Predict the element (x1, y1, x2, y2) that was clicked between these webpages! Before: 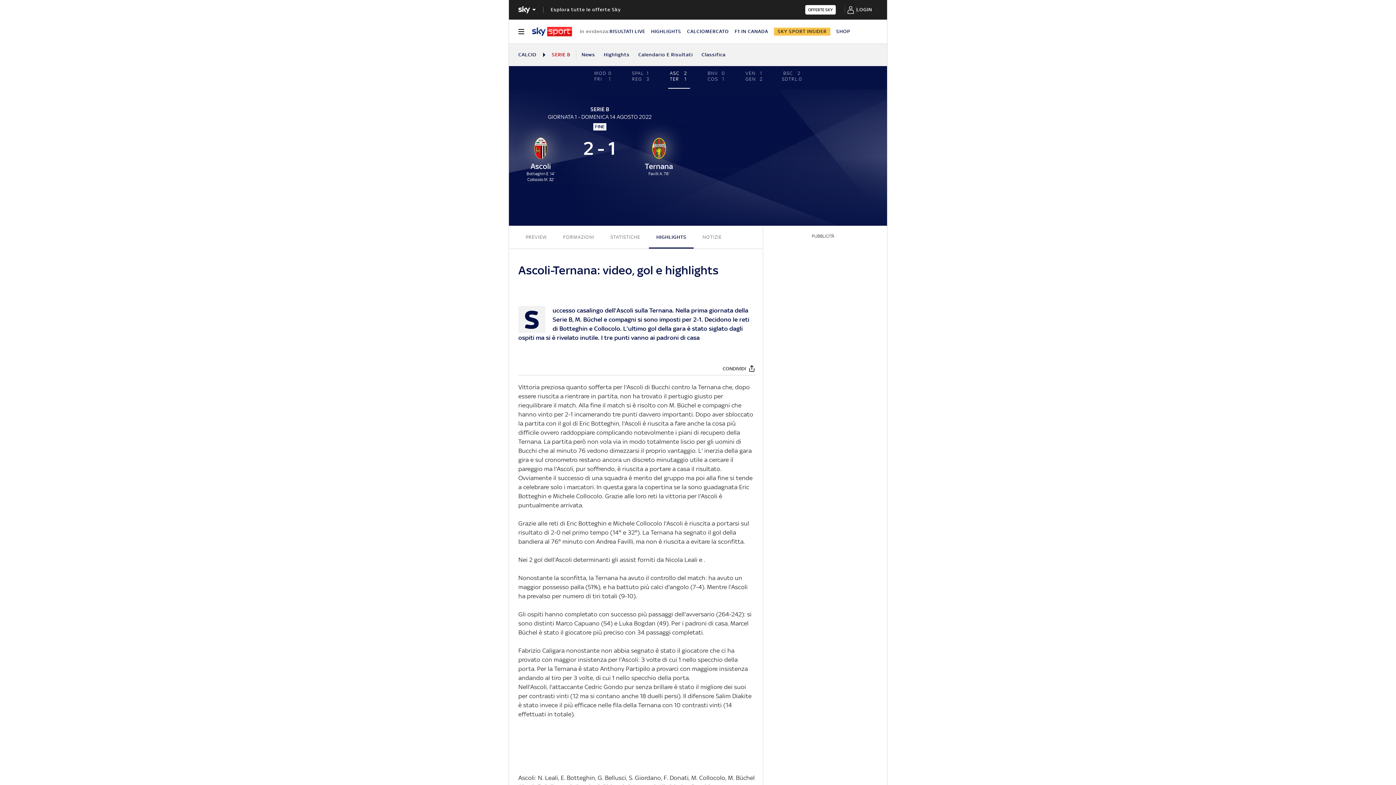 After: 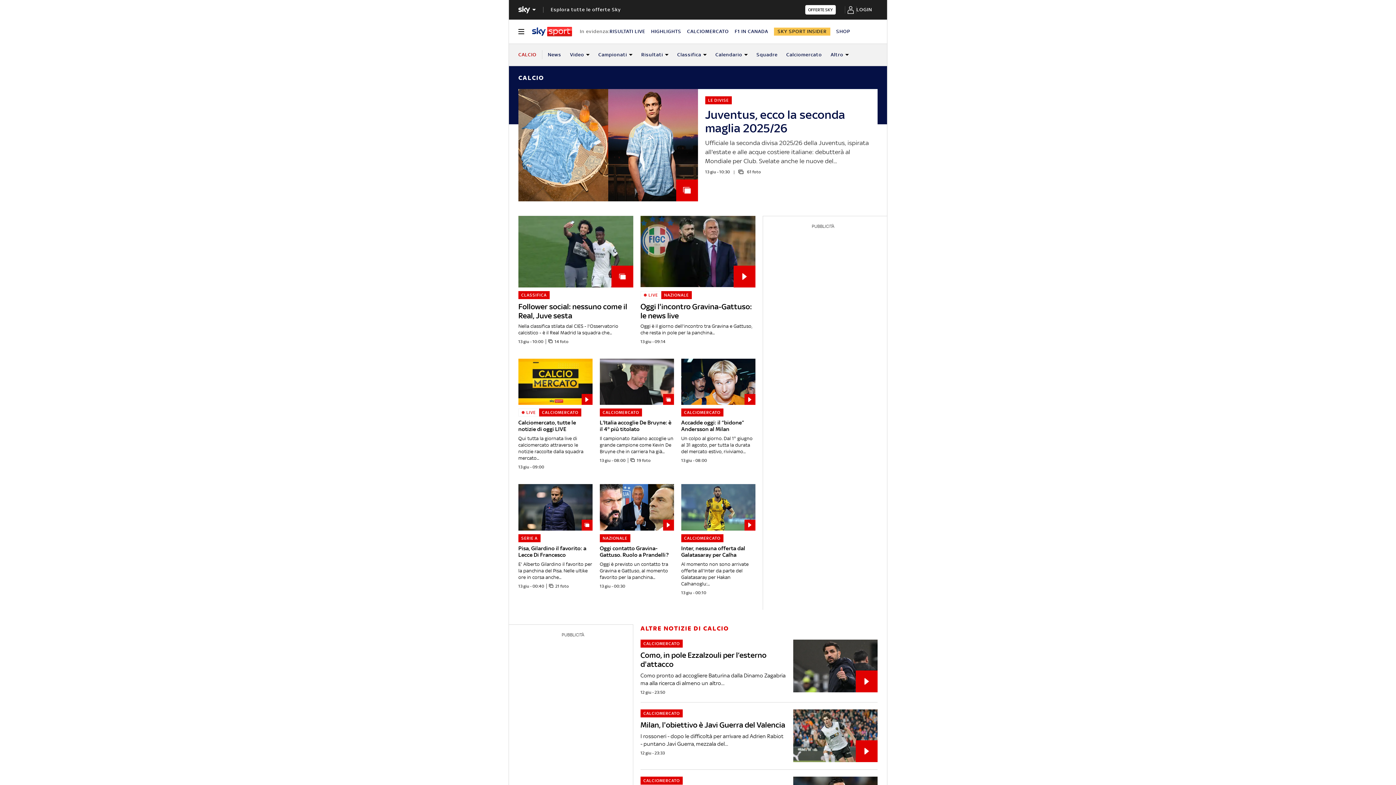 Action: bbox: (518, 51, 536, 57) label: CALCIO